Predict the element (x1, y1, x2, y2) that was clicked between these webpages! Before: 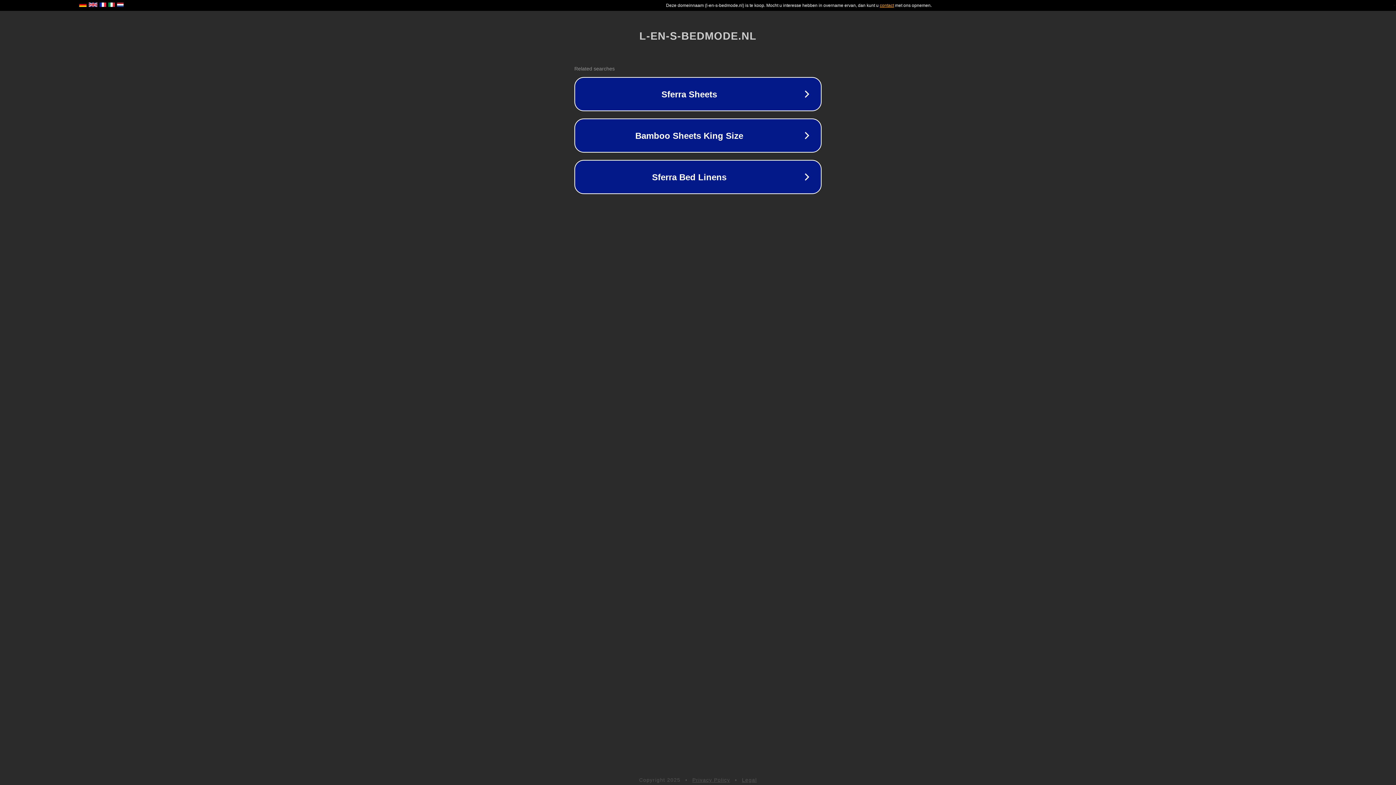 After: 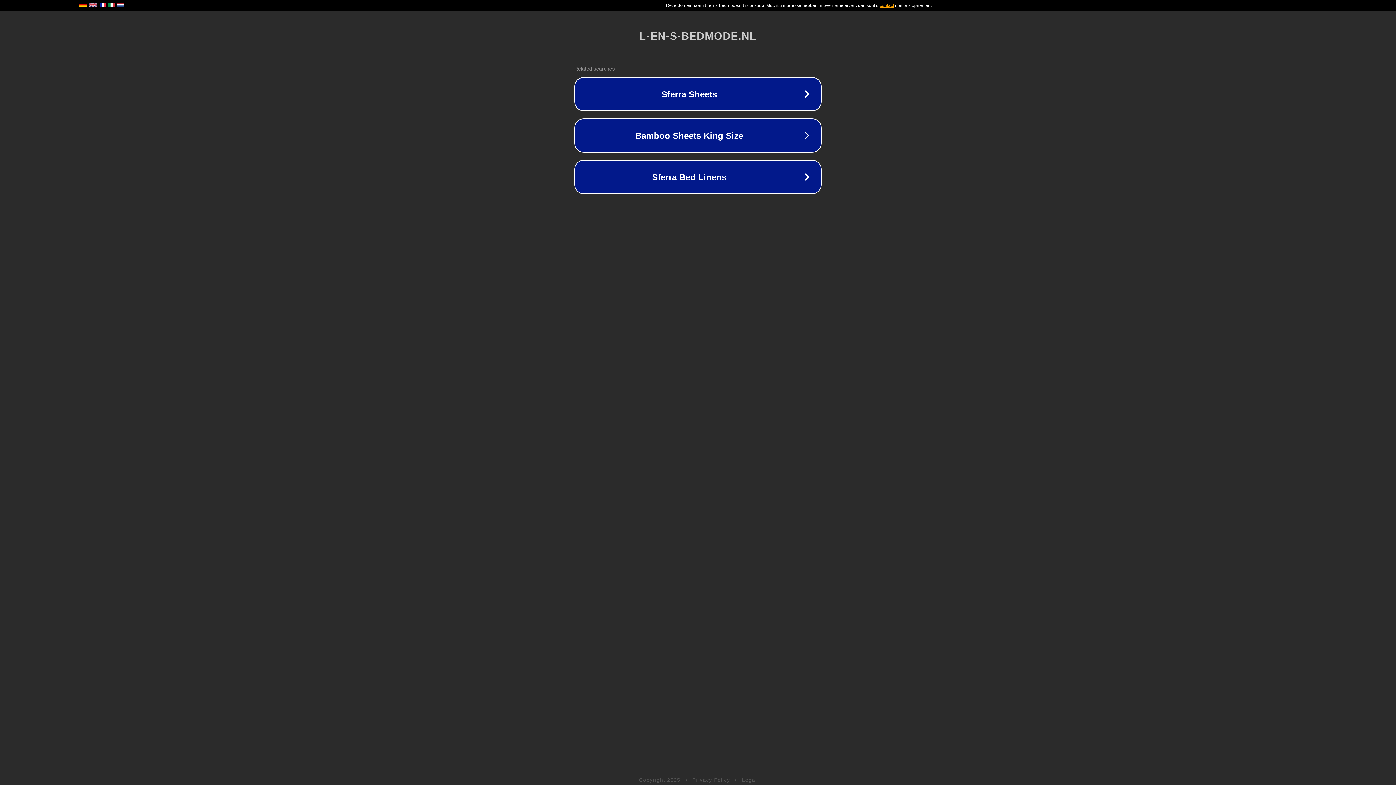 Action: label: Privacy Policy bbox: (692, 777, 730, 783)